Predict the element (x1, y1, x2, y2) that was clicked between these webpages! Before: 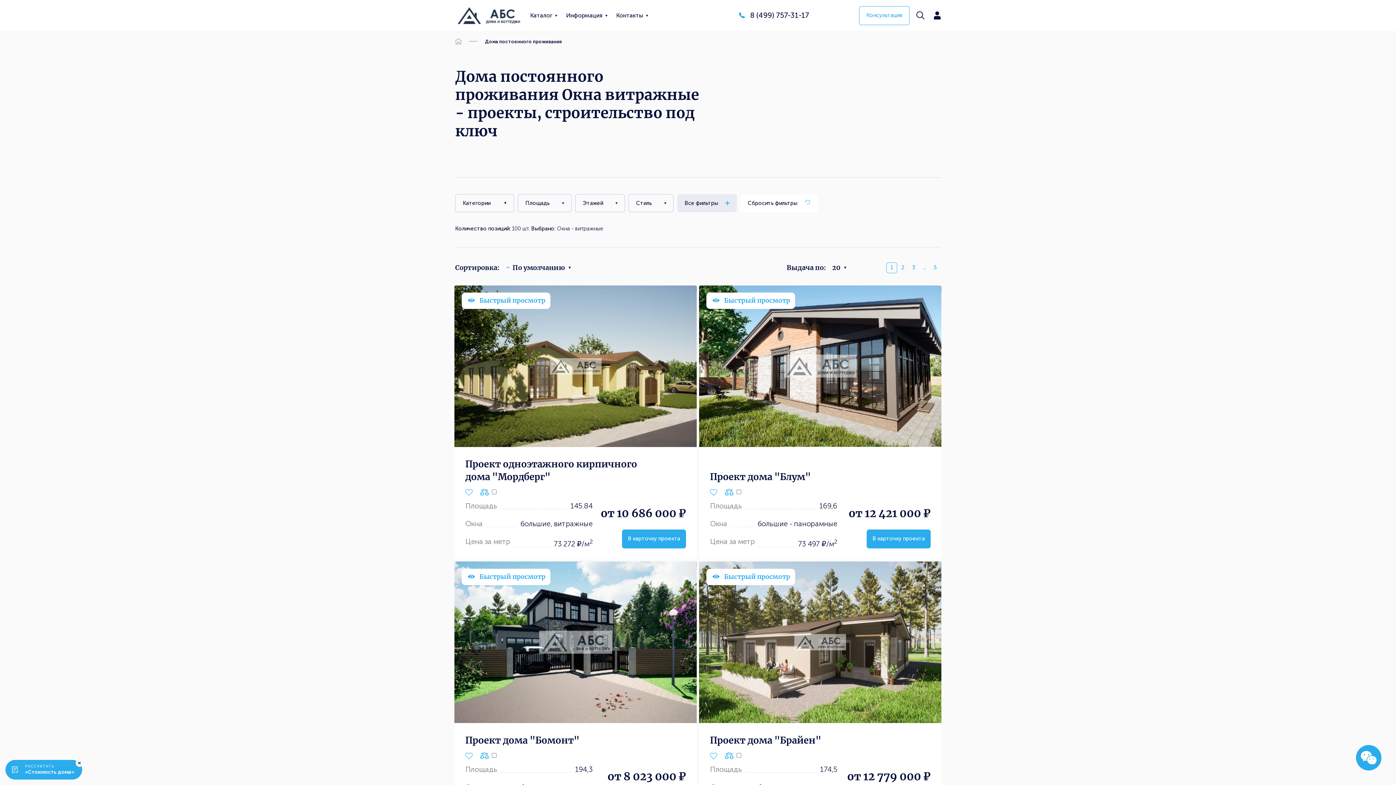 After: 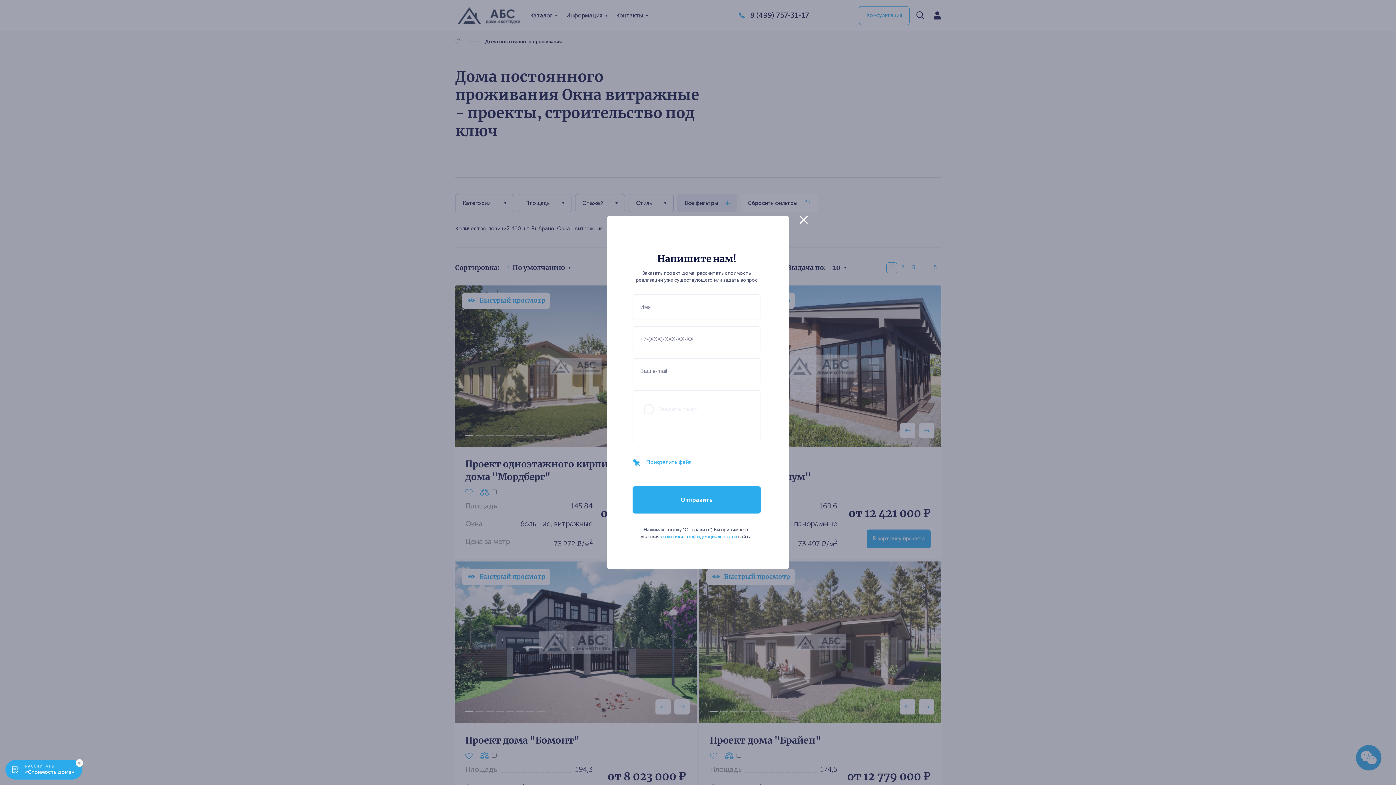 Action: bbox: (859, 6, 909, 24) label: Консультация